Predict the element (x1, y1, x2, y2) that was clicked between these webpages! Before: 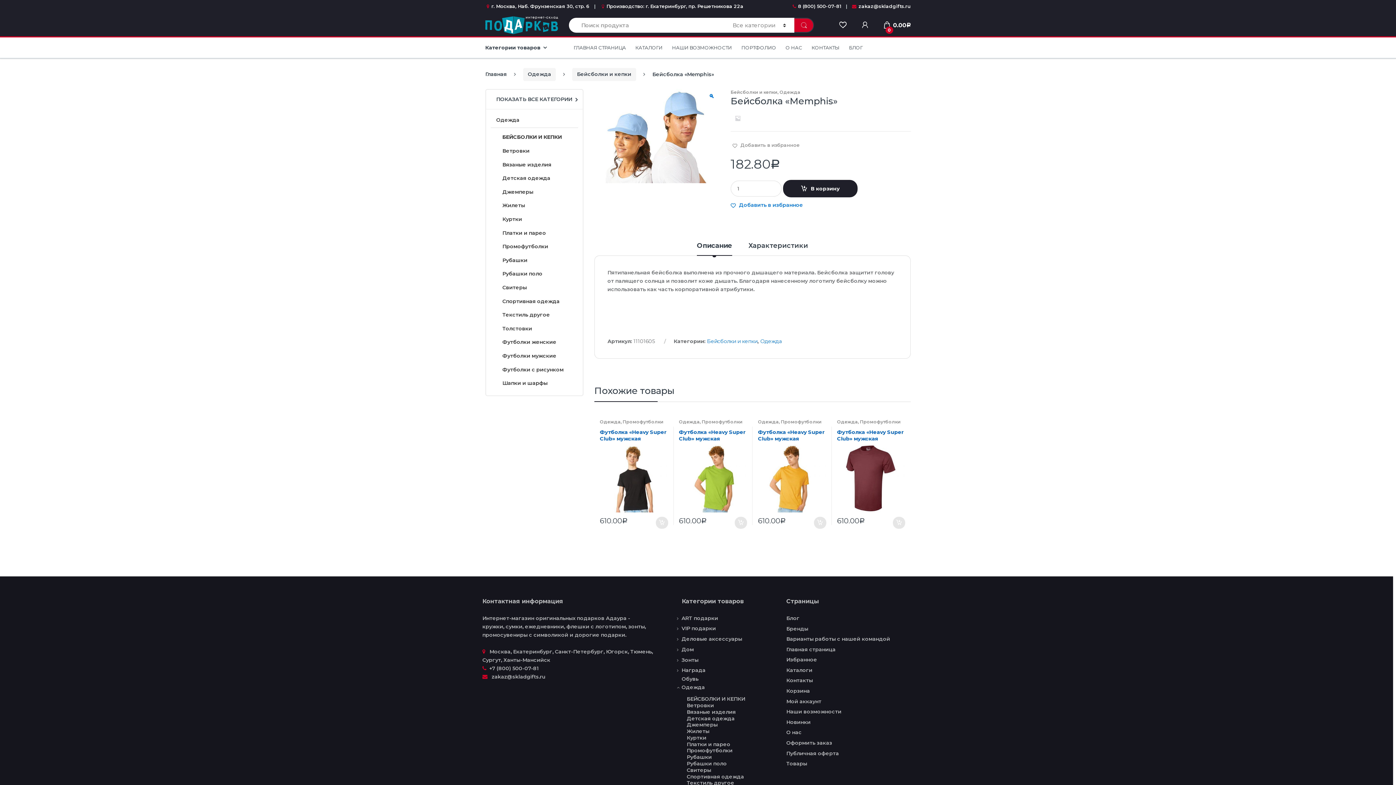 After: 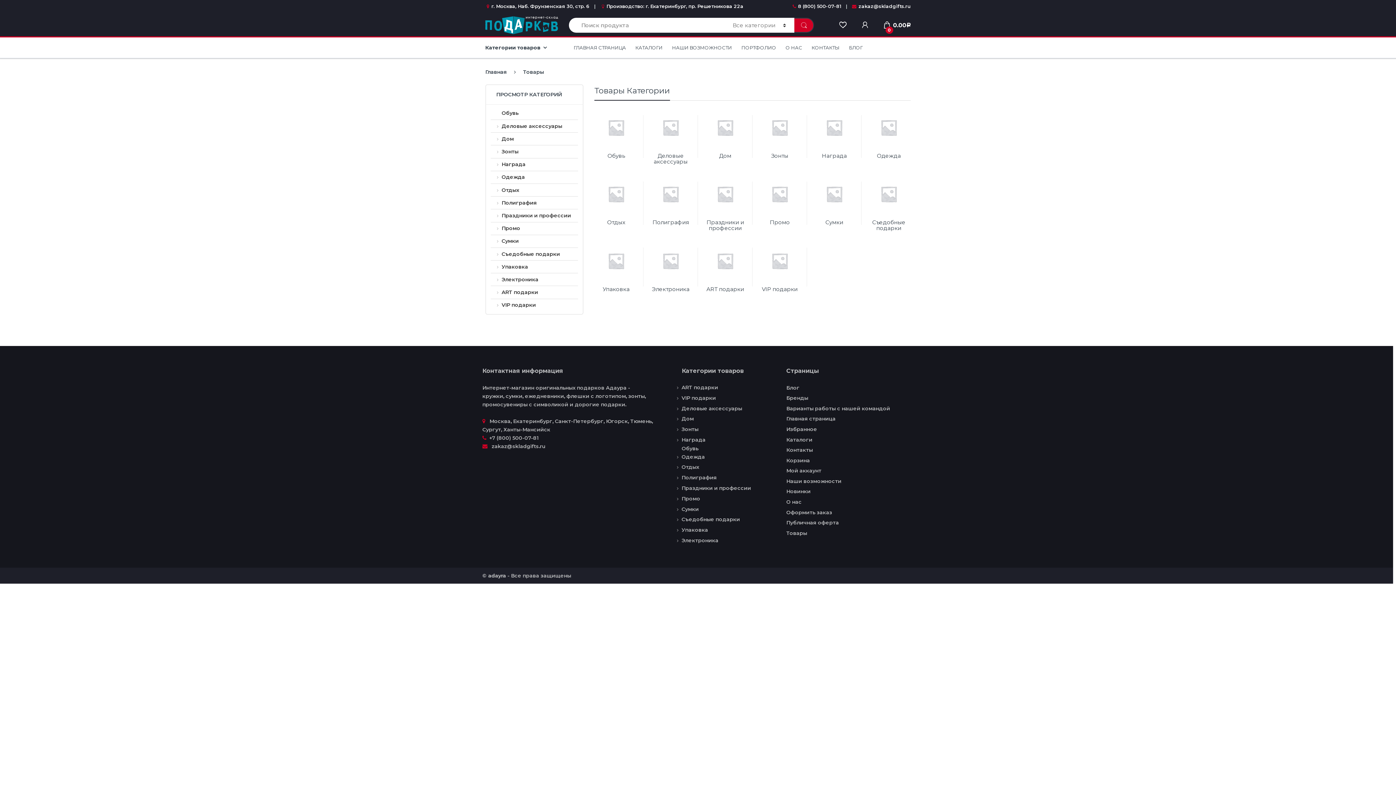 Action: bbox: (786, 760, 807, 767) label: Товары